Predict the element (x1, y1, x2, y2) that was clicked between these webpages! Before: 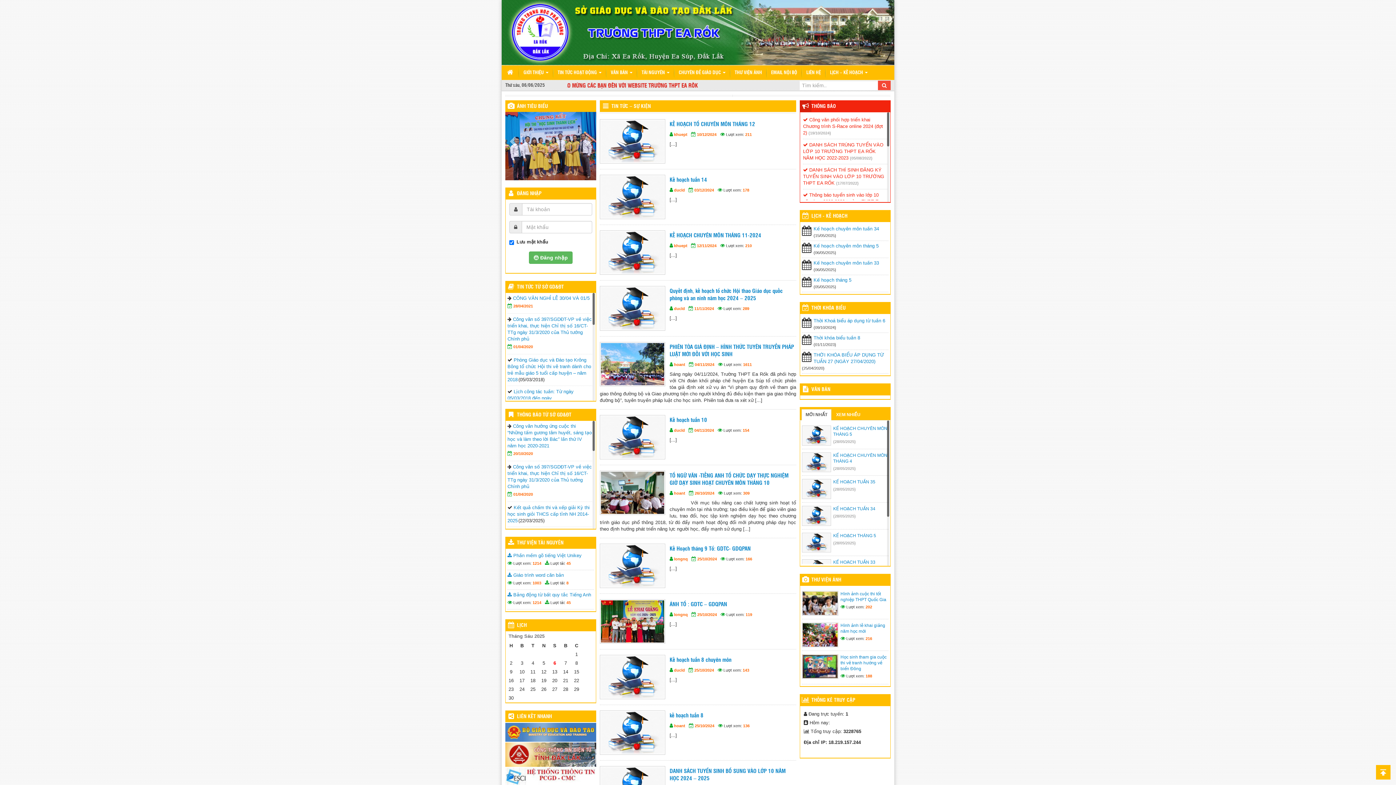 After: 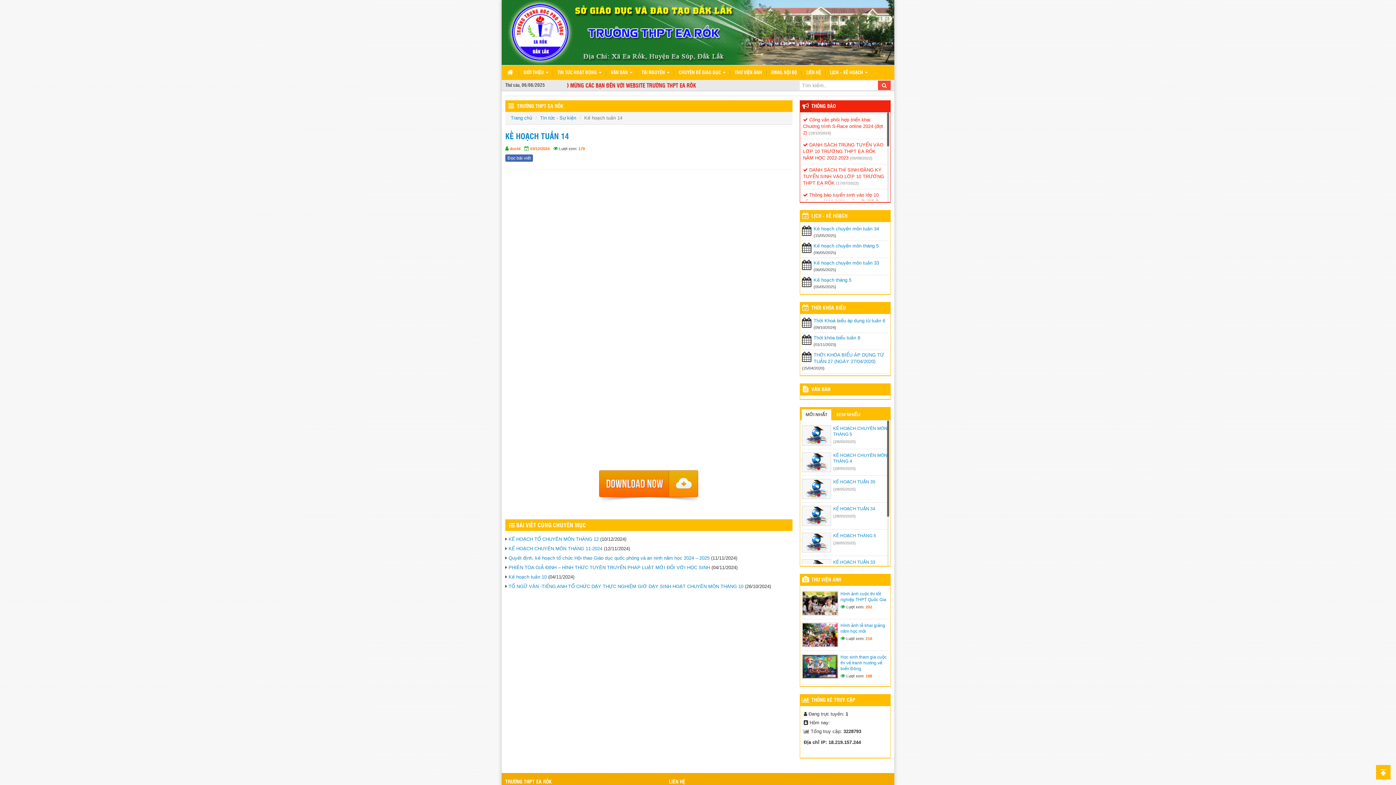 Action: label: Kế hoạch tuần 14 bbox: (600, 176, 796, 184)